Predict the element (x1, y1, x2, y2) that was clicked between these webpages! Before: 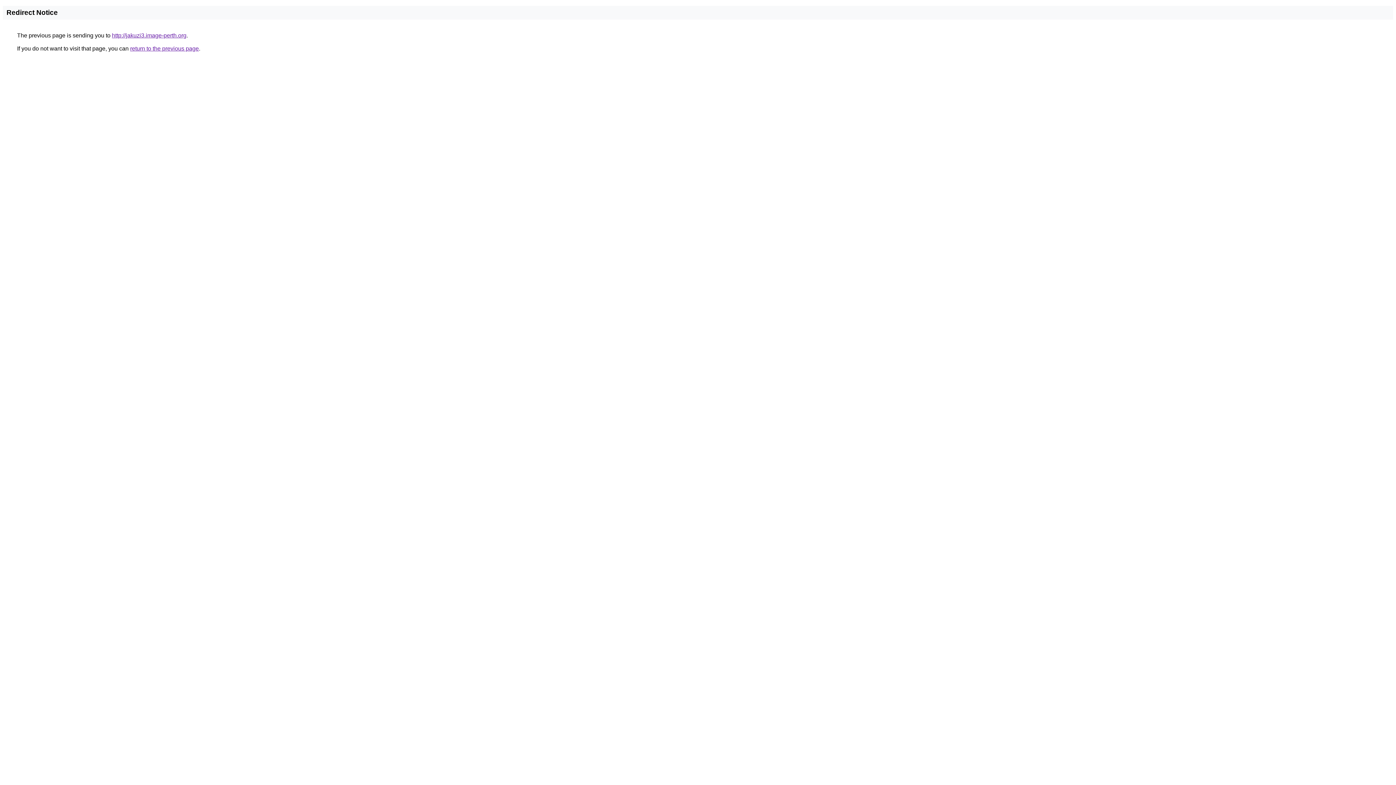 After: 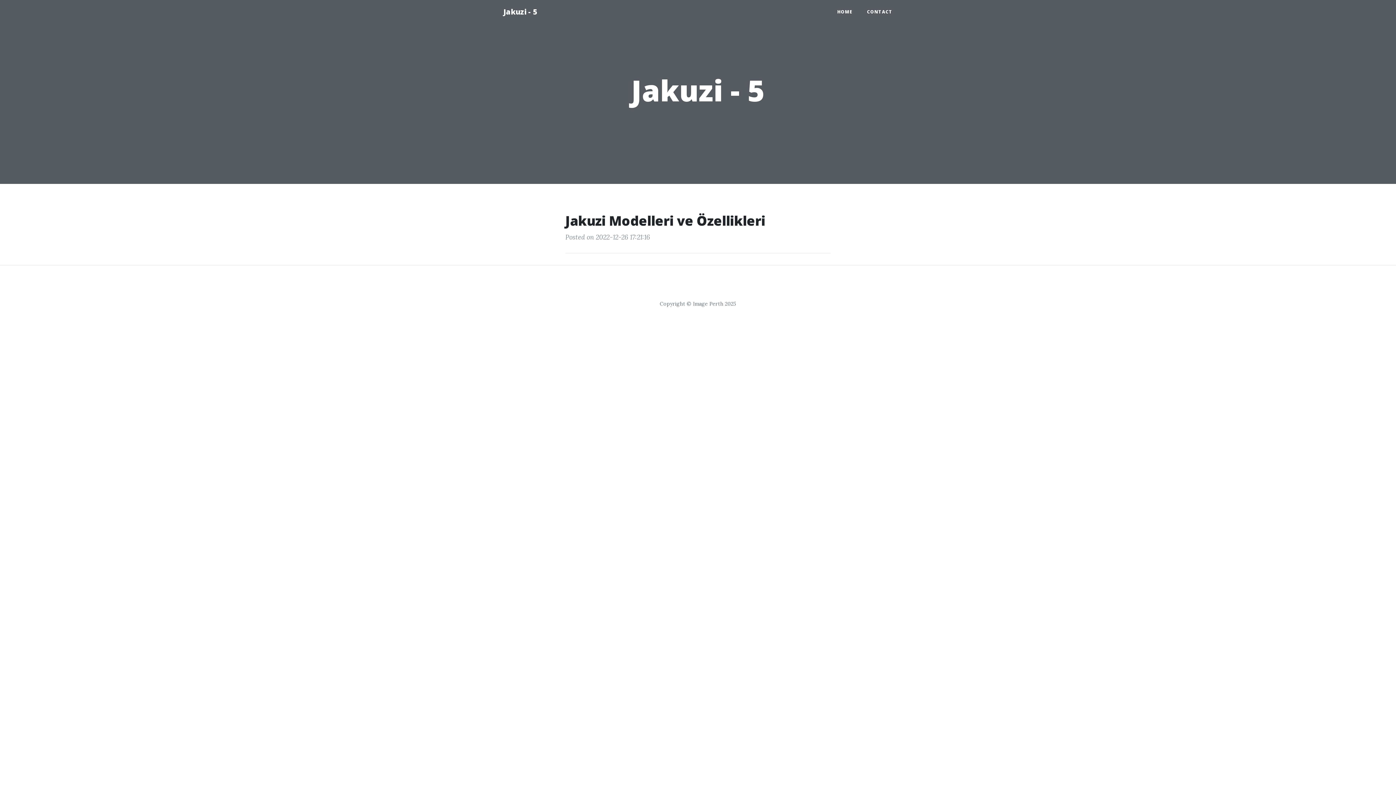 Action: label: http://jakuzi3.image-perth.org bbox: (112, 32, 186, 38)